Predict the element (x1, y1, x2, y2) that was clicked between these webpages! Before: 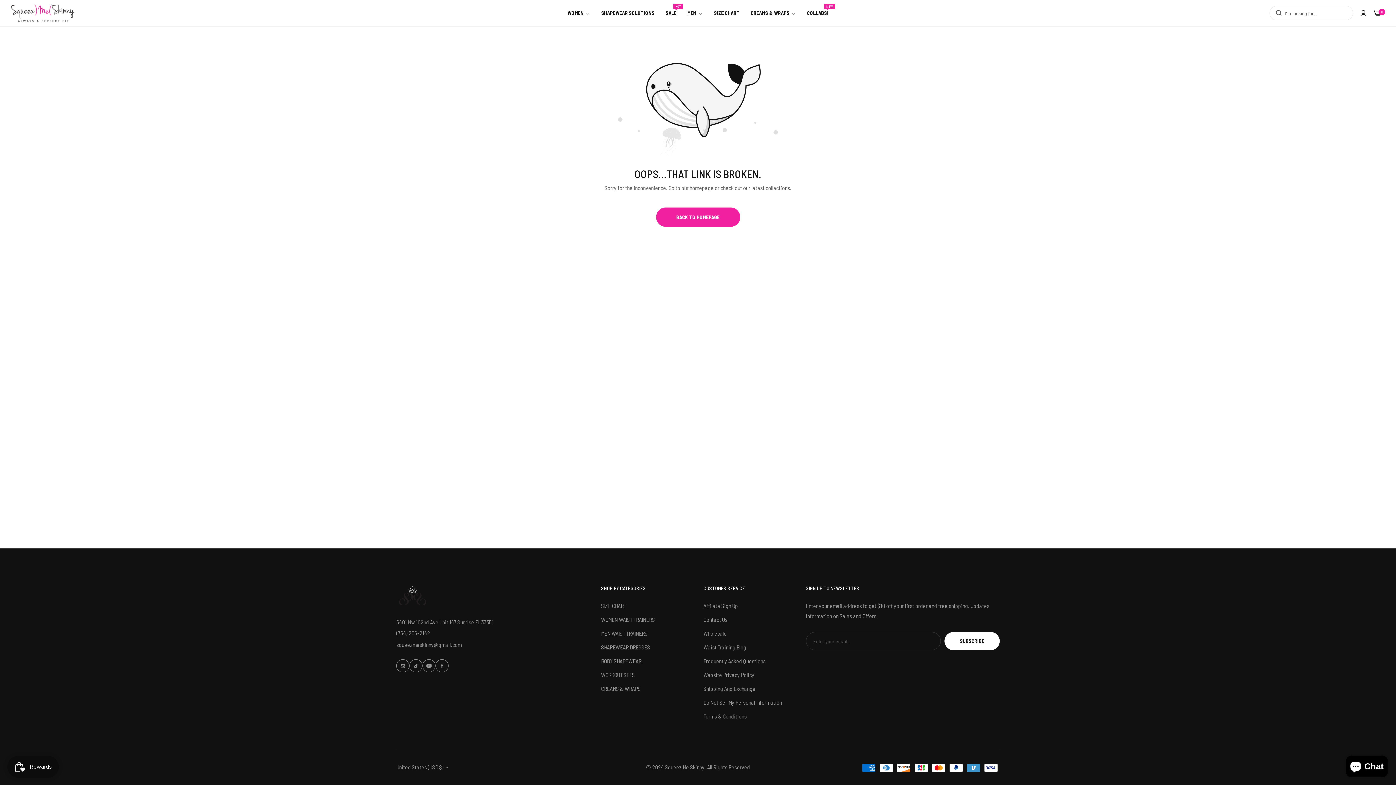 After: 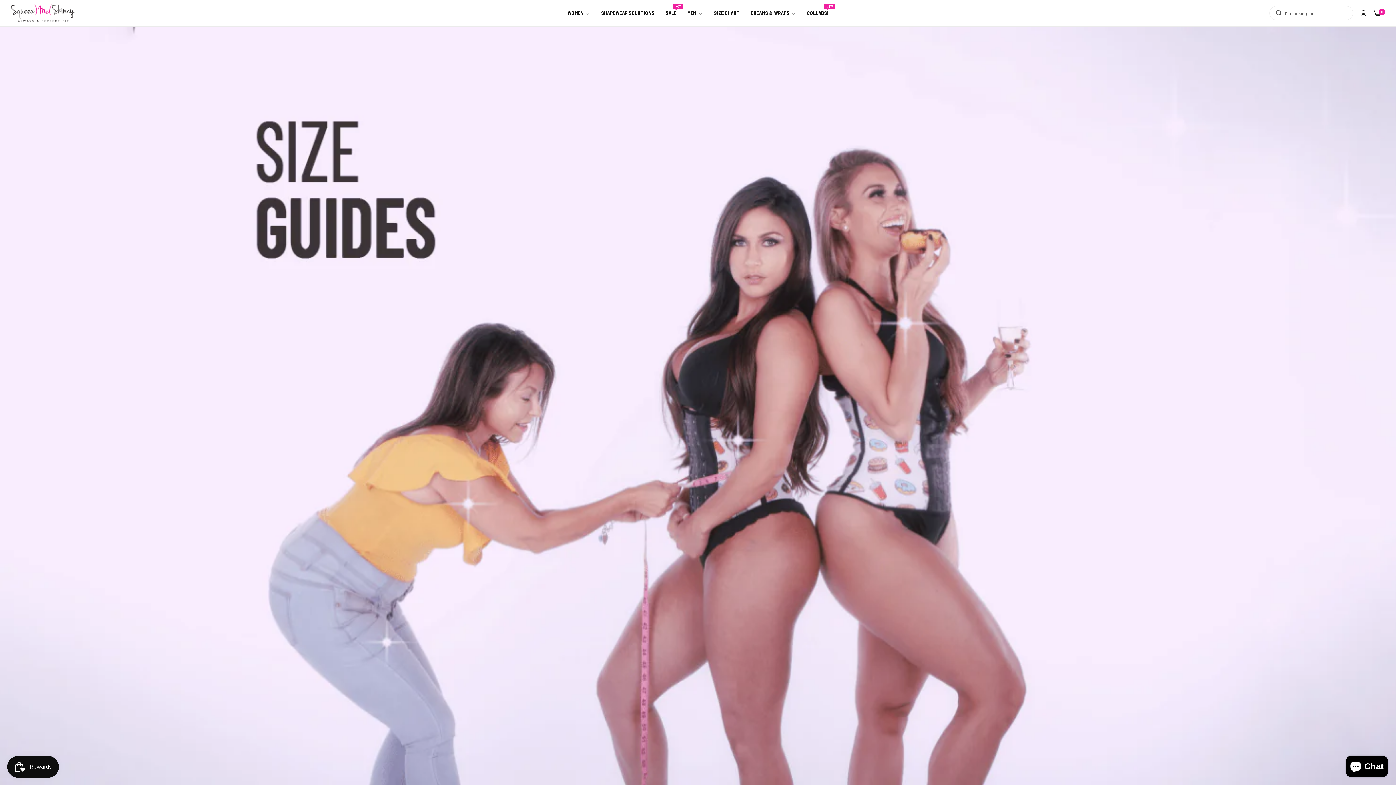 Action: label: Terms & Conditions bbox: (703, 713, 746, 720)